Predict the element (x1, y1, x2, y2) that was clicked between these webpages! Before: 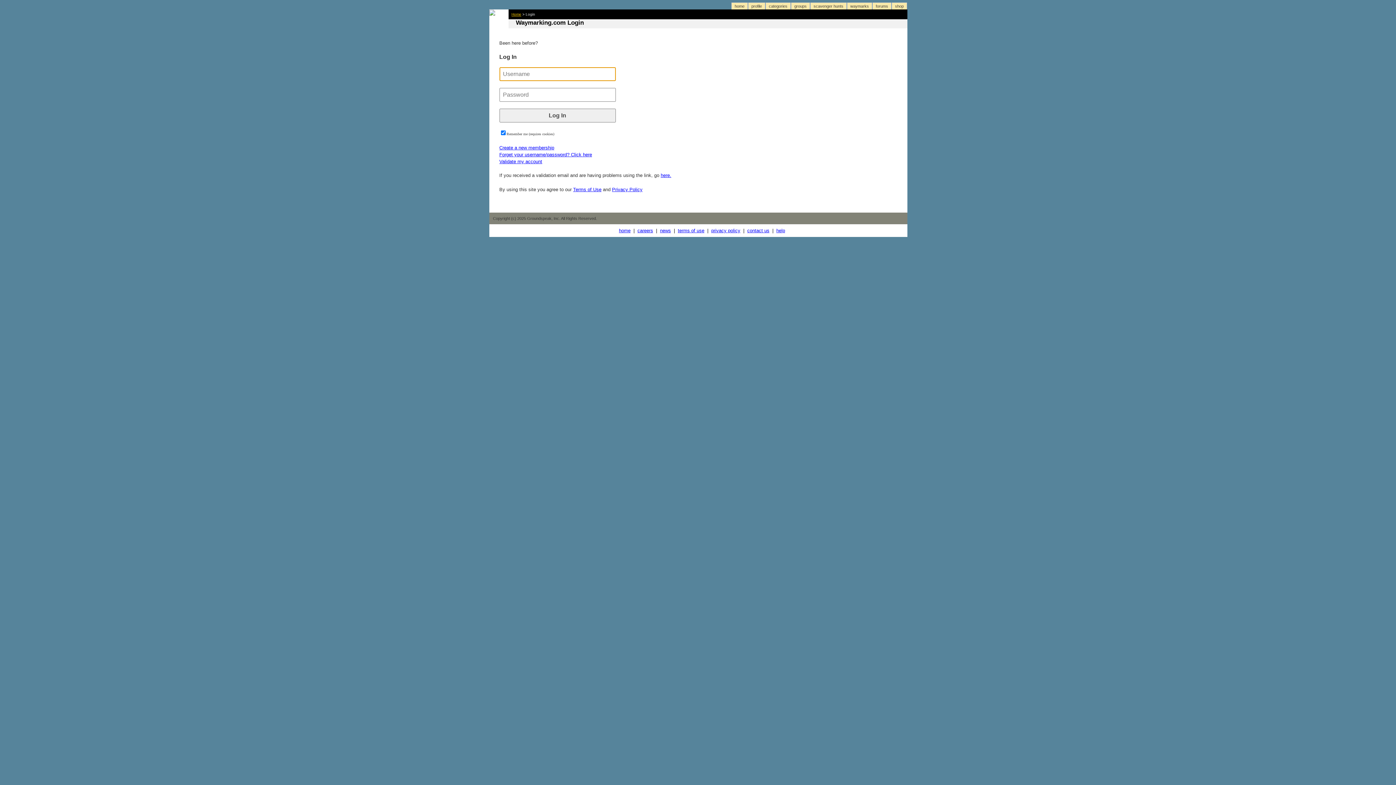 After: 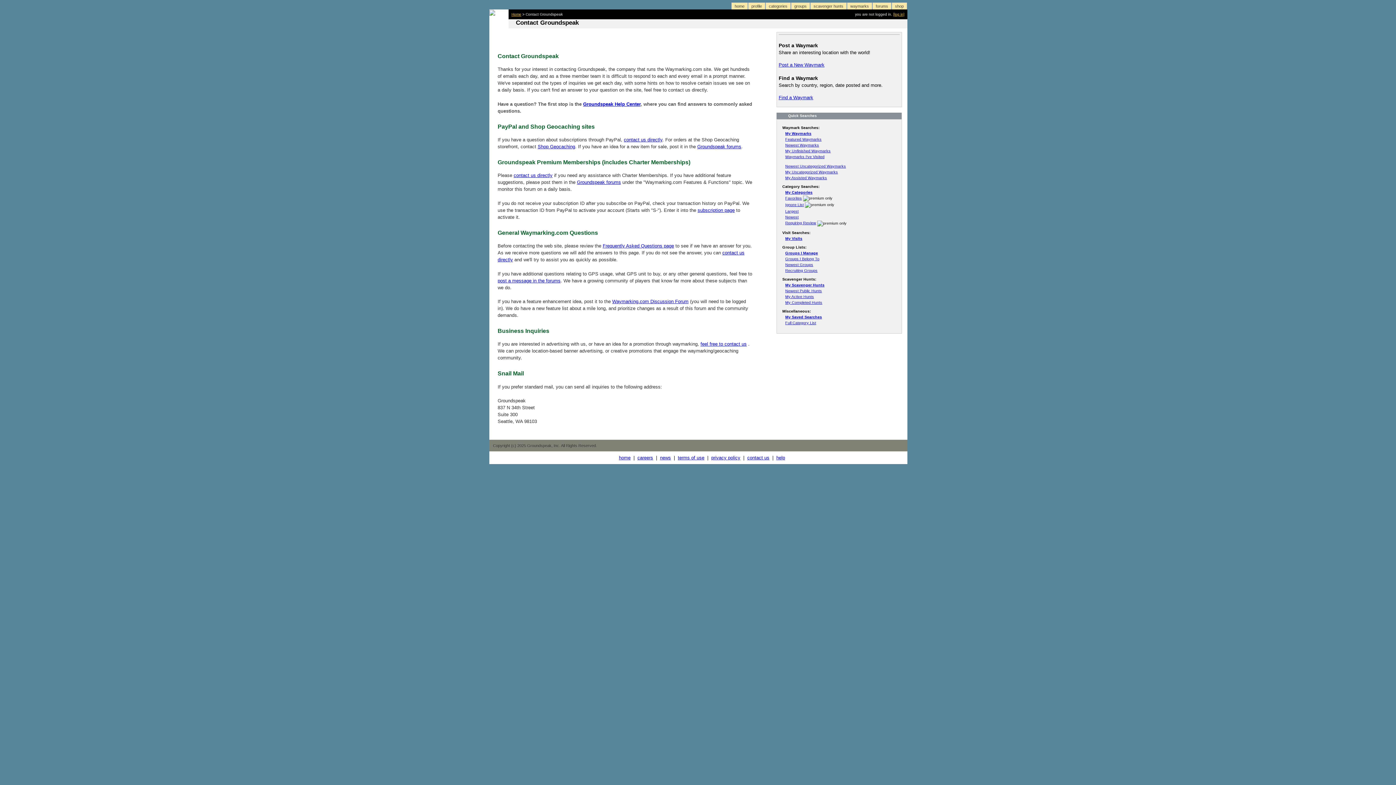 Action: bbox: (747, 228, 769, 233) label: contact us